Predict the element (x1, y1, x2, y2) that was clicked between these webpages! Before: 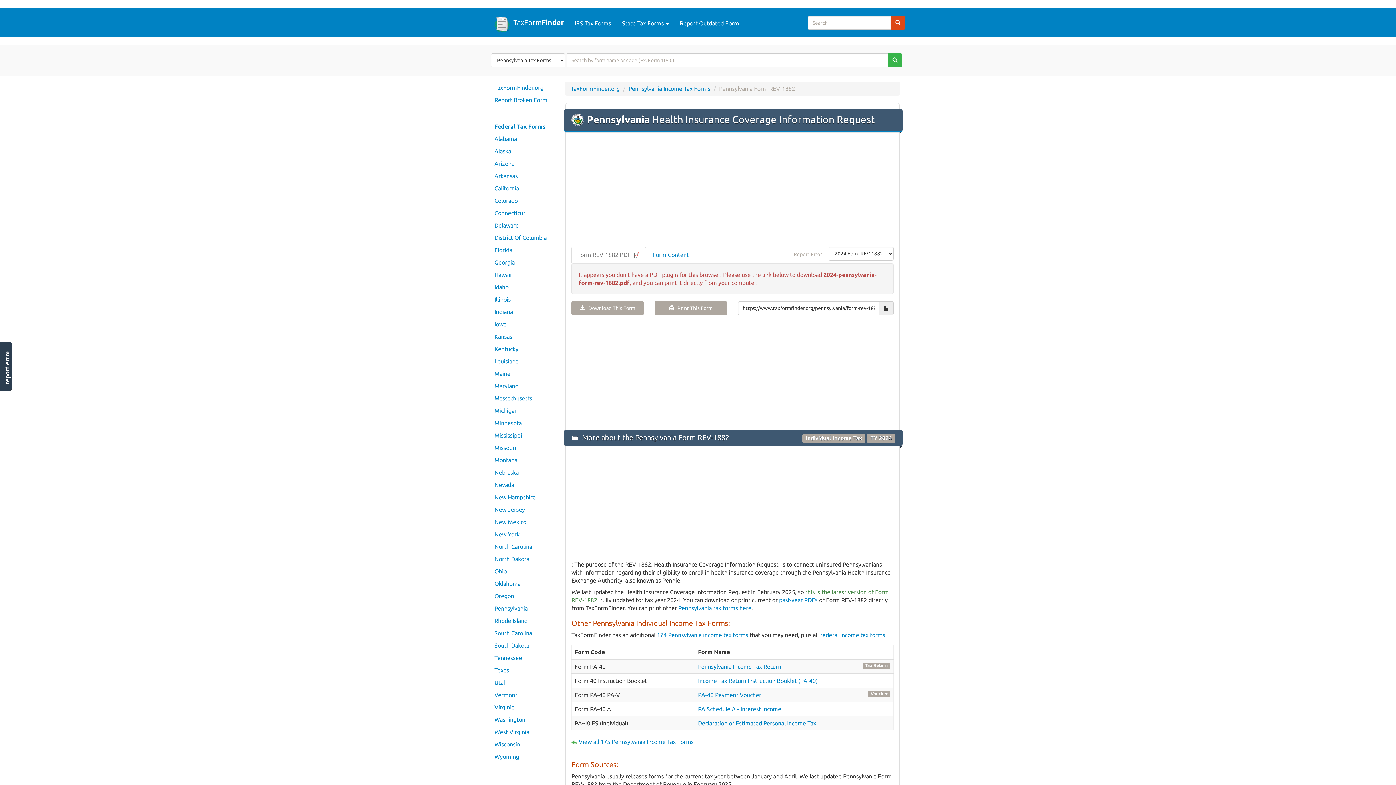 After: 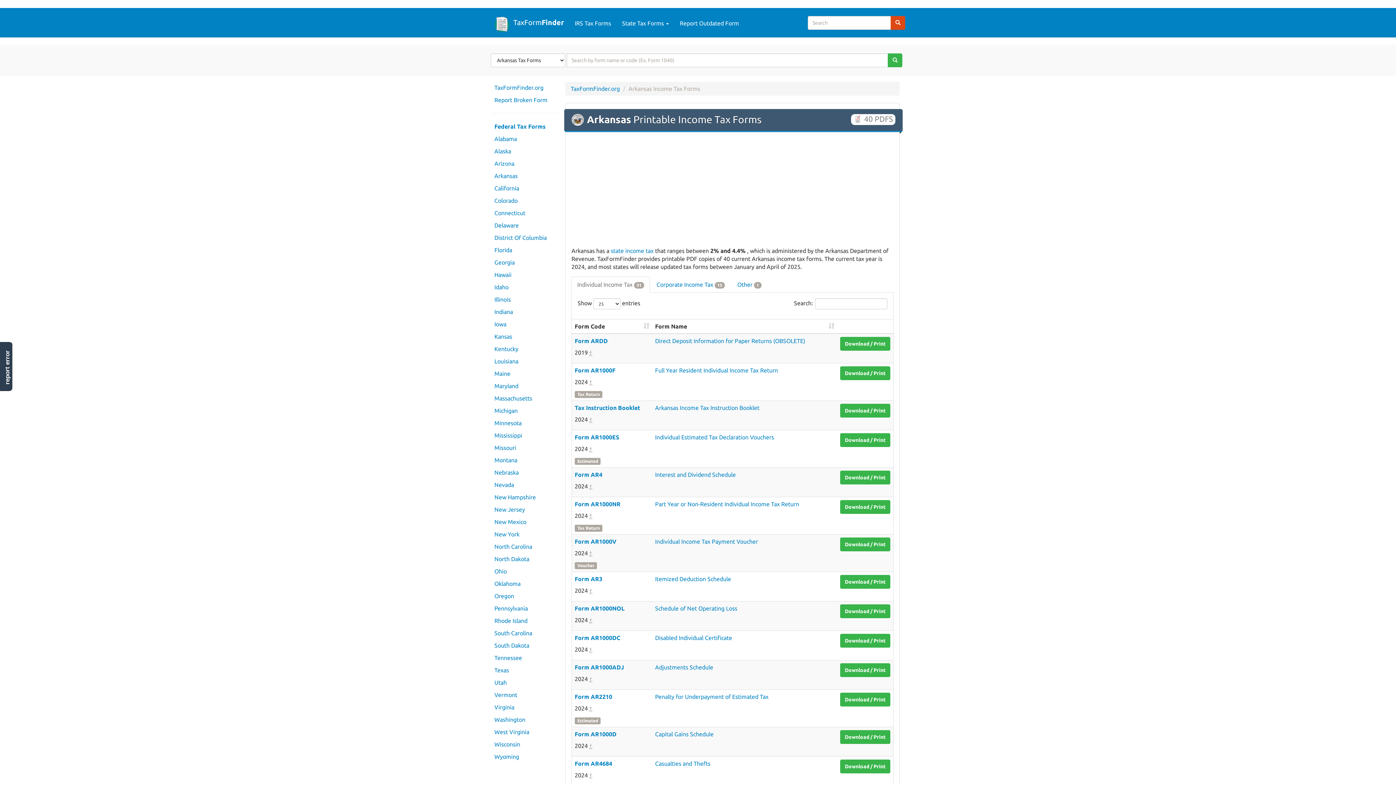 Action: bbox: (490, 170, 560, 181) label: Arkansas